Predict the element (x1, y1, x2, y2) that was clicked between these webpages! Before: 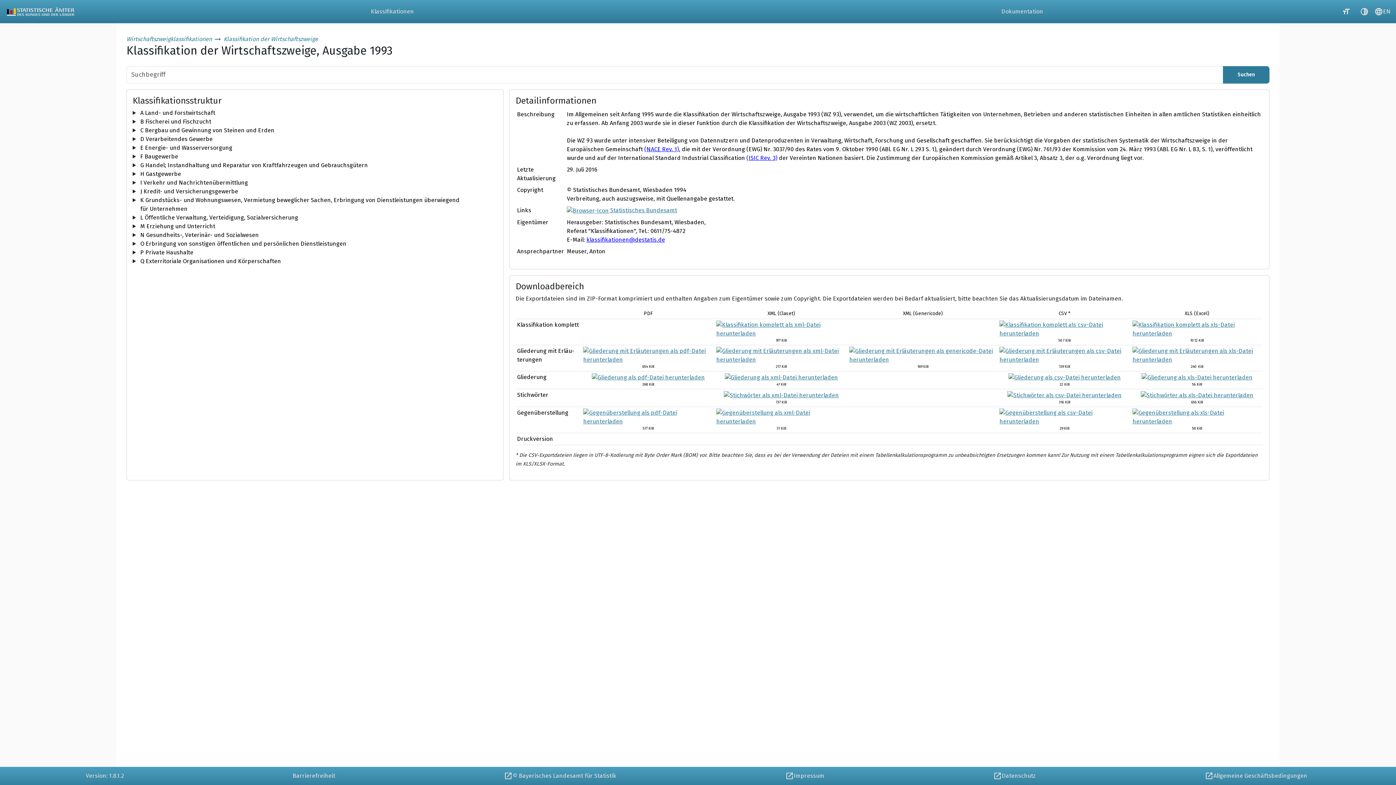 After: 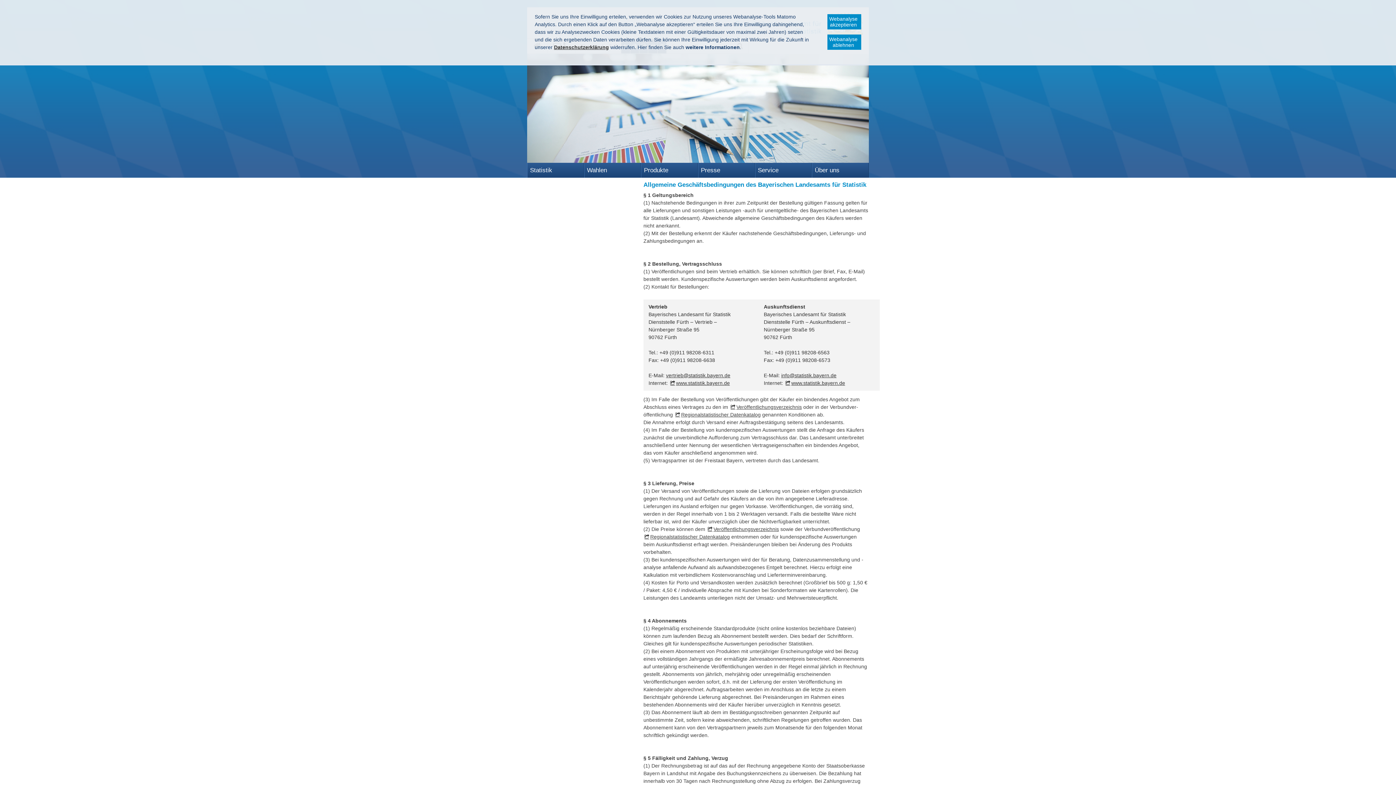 Action: label: Allgemeine Geschäftsbedingungen bbox: (1120, 767, 1392, 785)